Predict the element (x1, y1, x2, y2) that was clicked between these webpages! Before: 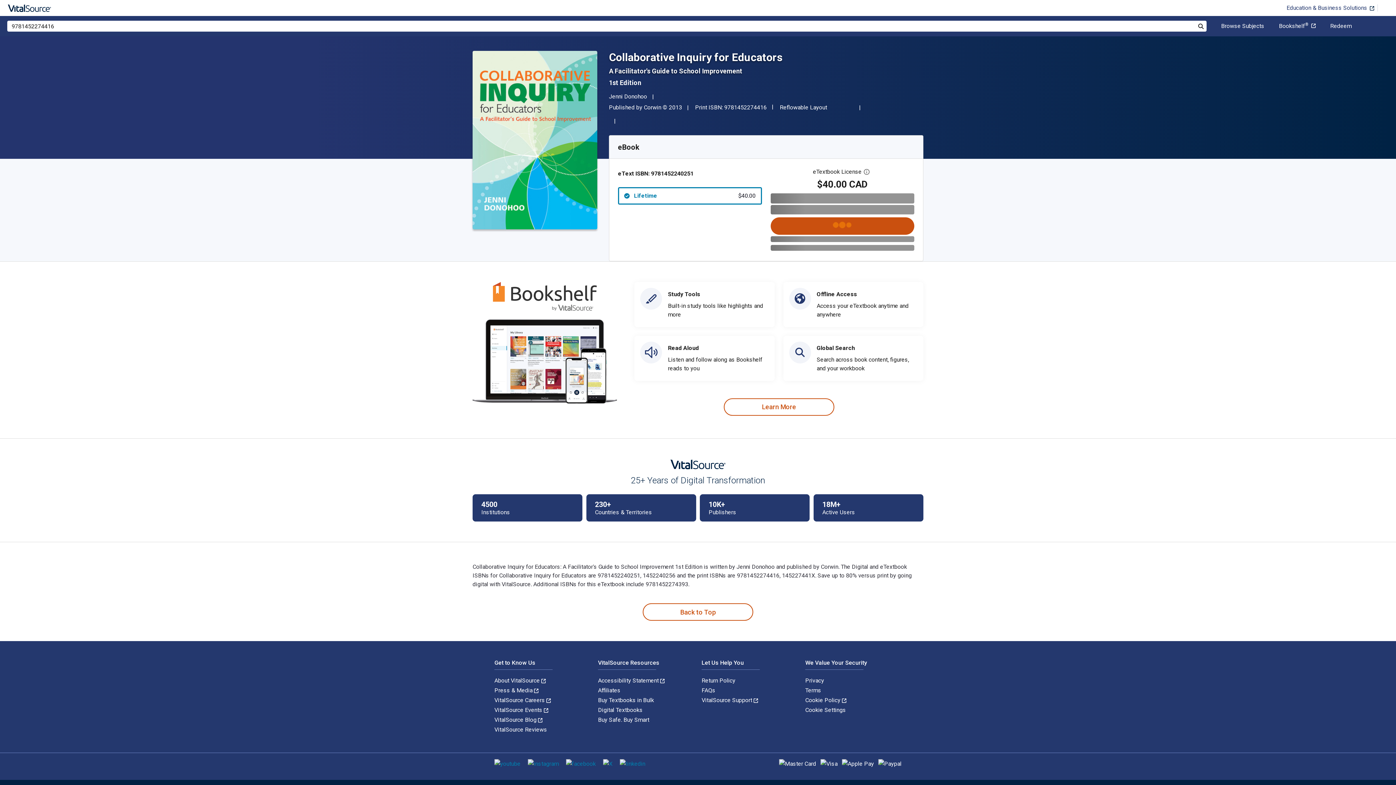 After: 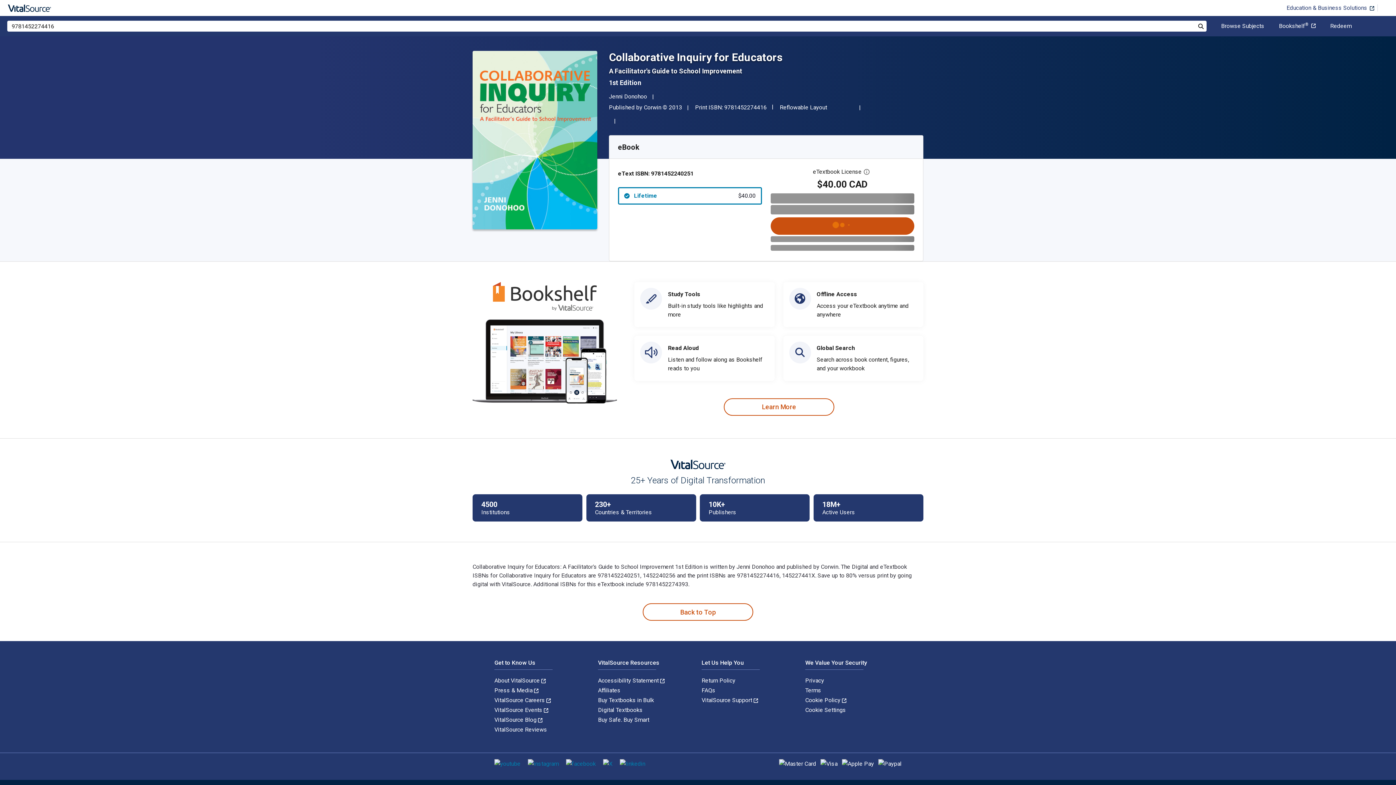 Action: label: Search bbox: (1195, 21, 1206, 32)